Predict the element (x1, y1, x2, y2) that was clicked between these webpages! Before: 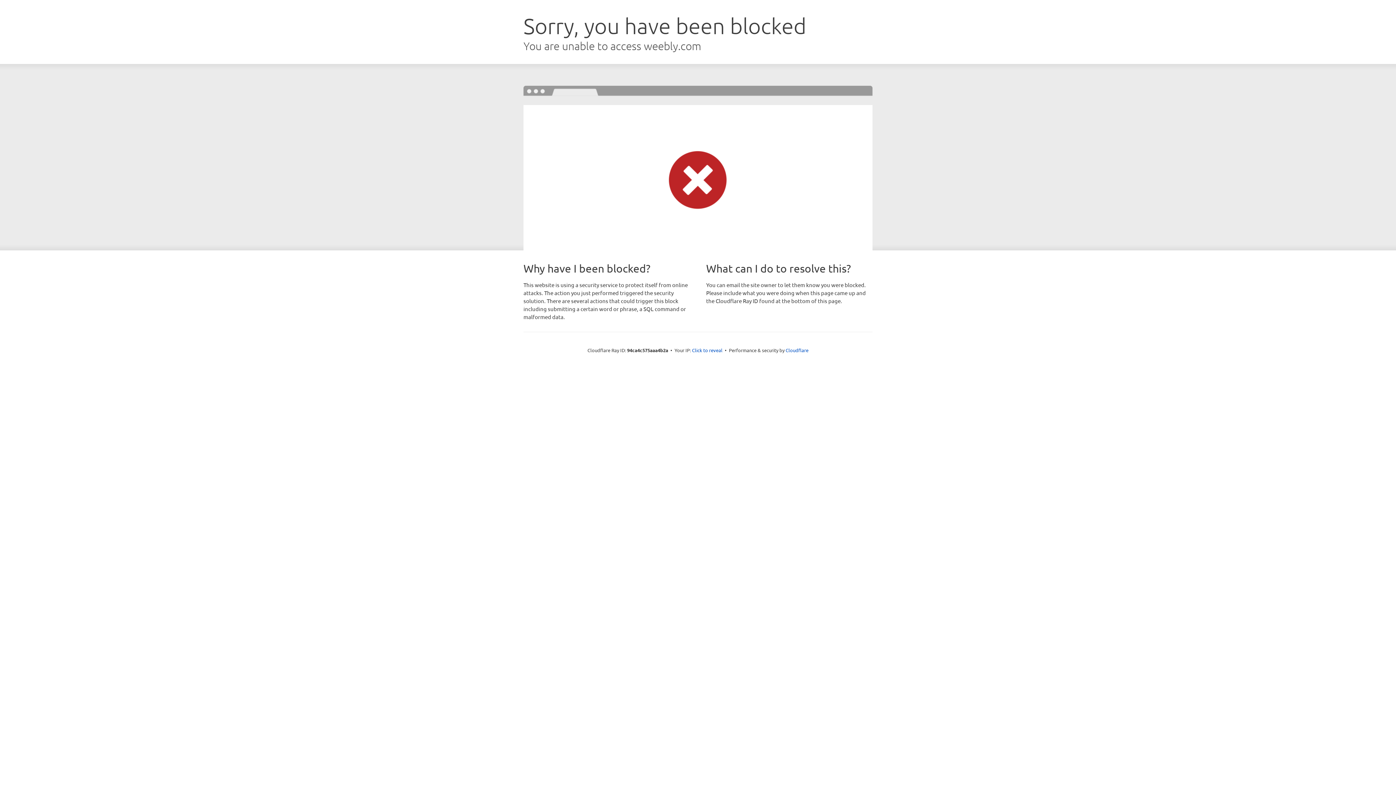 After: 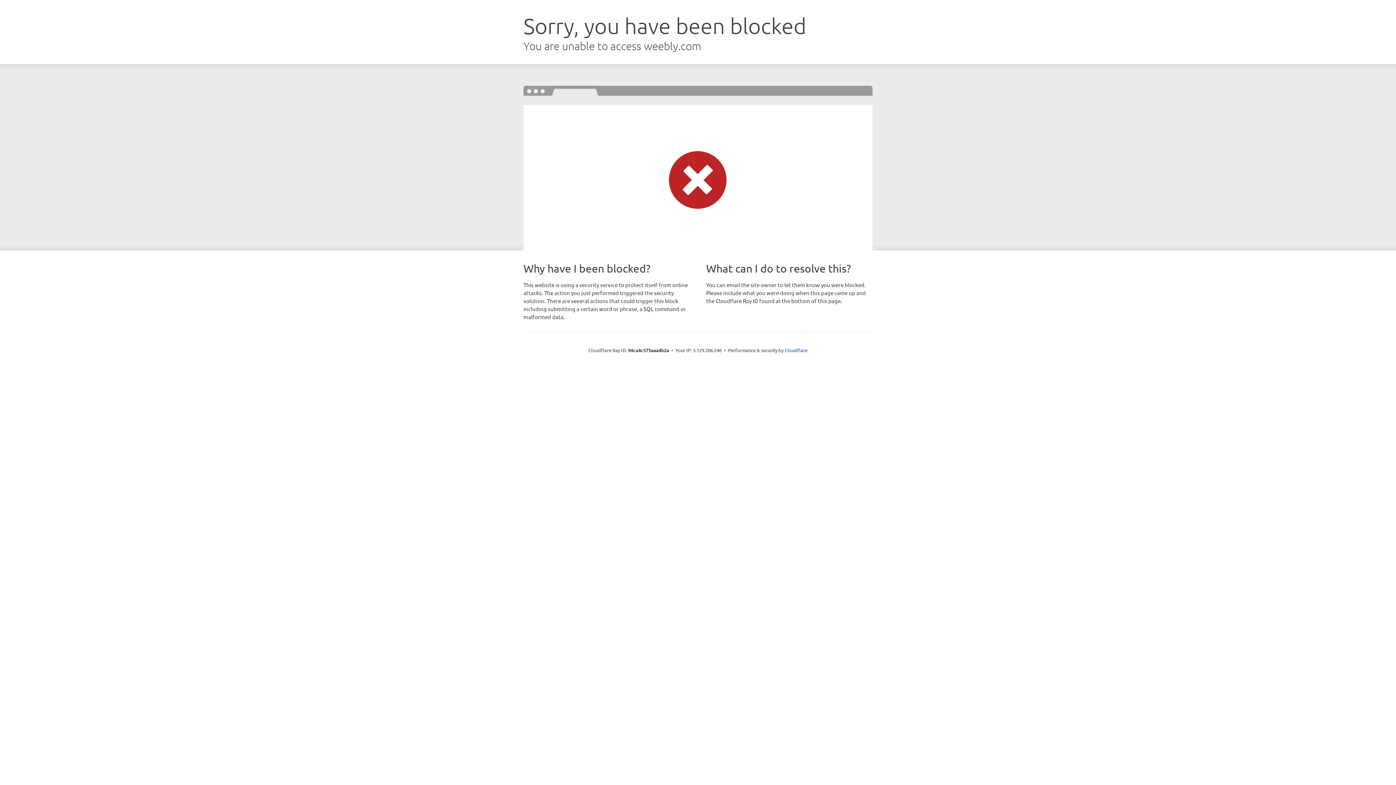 Action: bbox: (692, 346, 722, 353) label: Click to reveal